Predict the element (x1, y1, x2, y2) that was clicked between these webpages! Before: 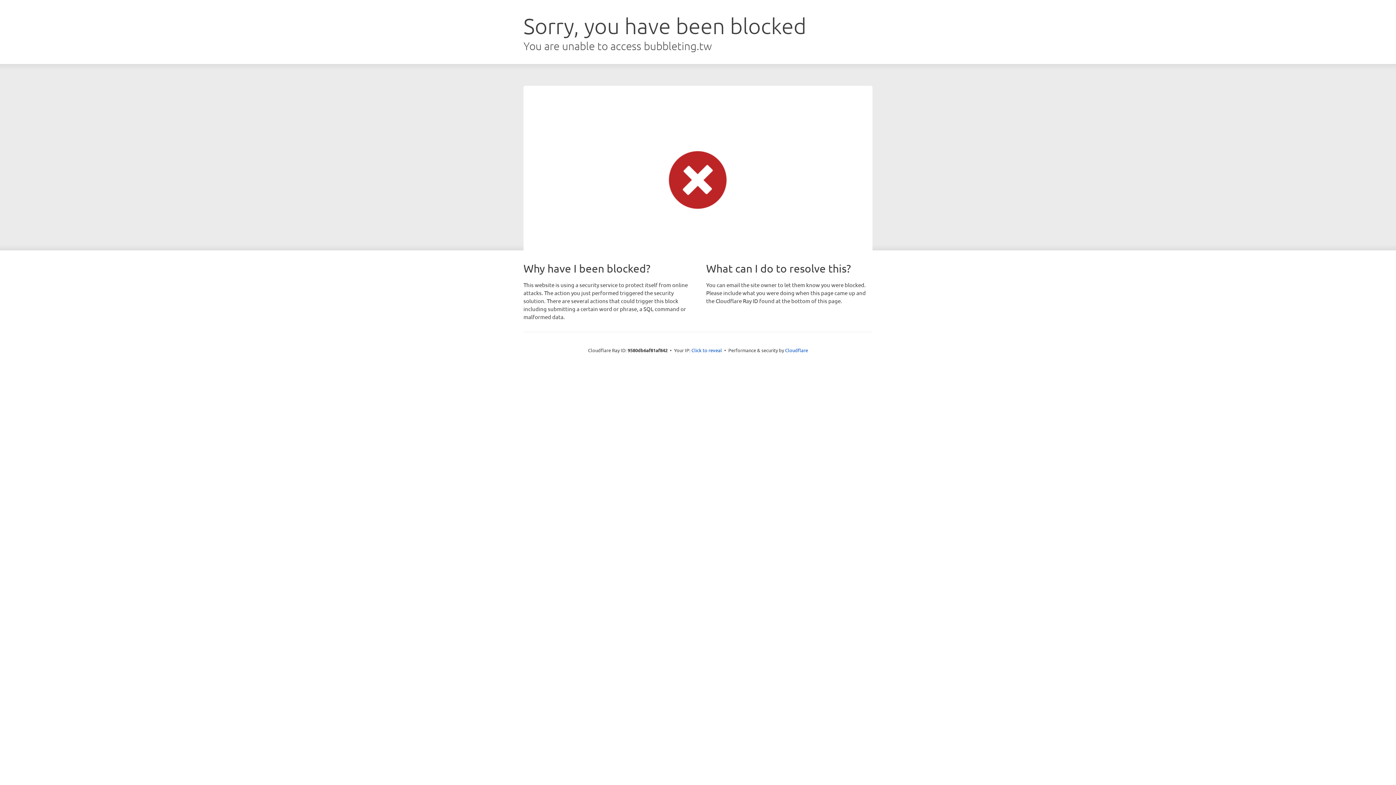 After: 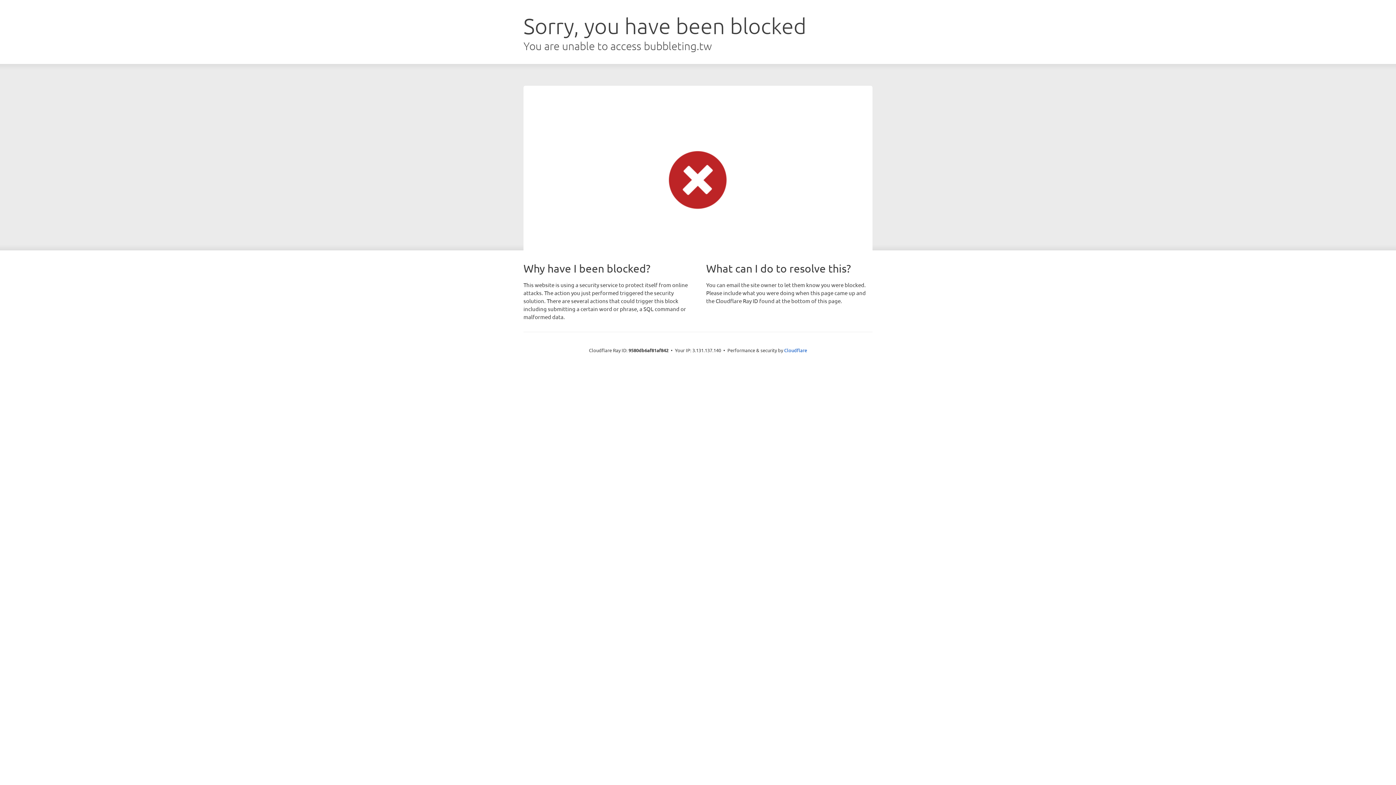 Action: label: Click to reveal bbox: (691, 346, 722, 353)